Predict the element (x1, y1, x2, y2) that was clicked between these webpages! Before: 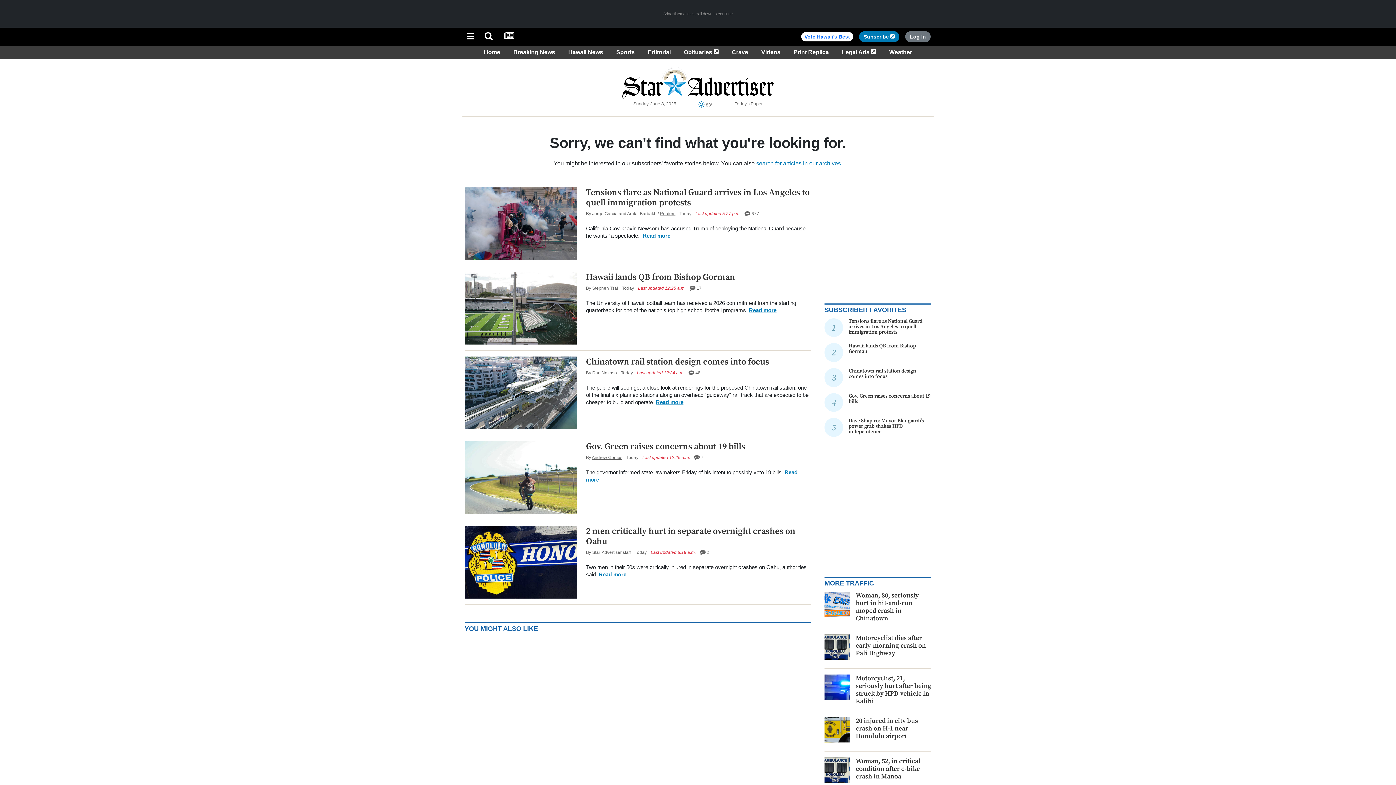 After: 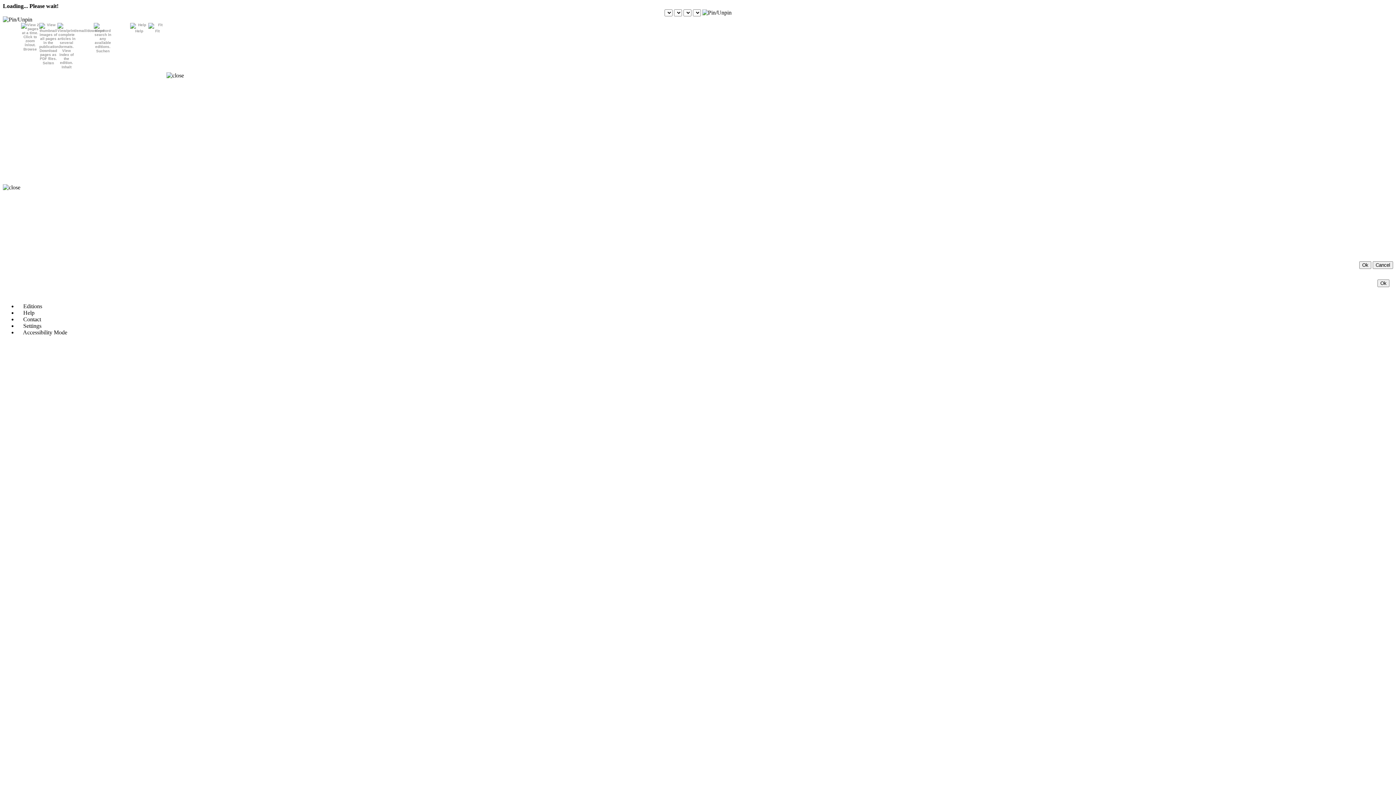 Action: bbox: (734, 101, 762, 106) label: Today's Paper